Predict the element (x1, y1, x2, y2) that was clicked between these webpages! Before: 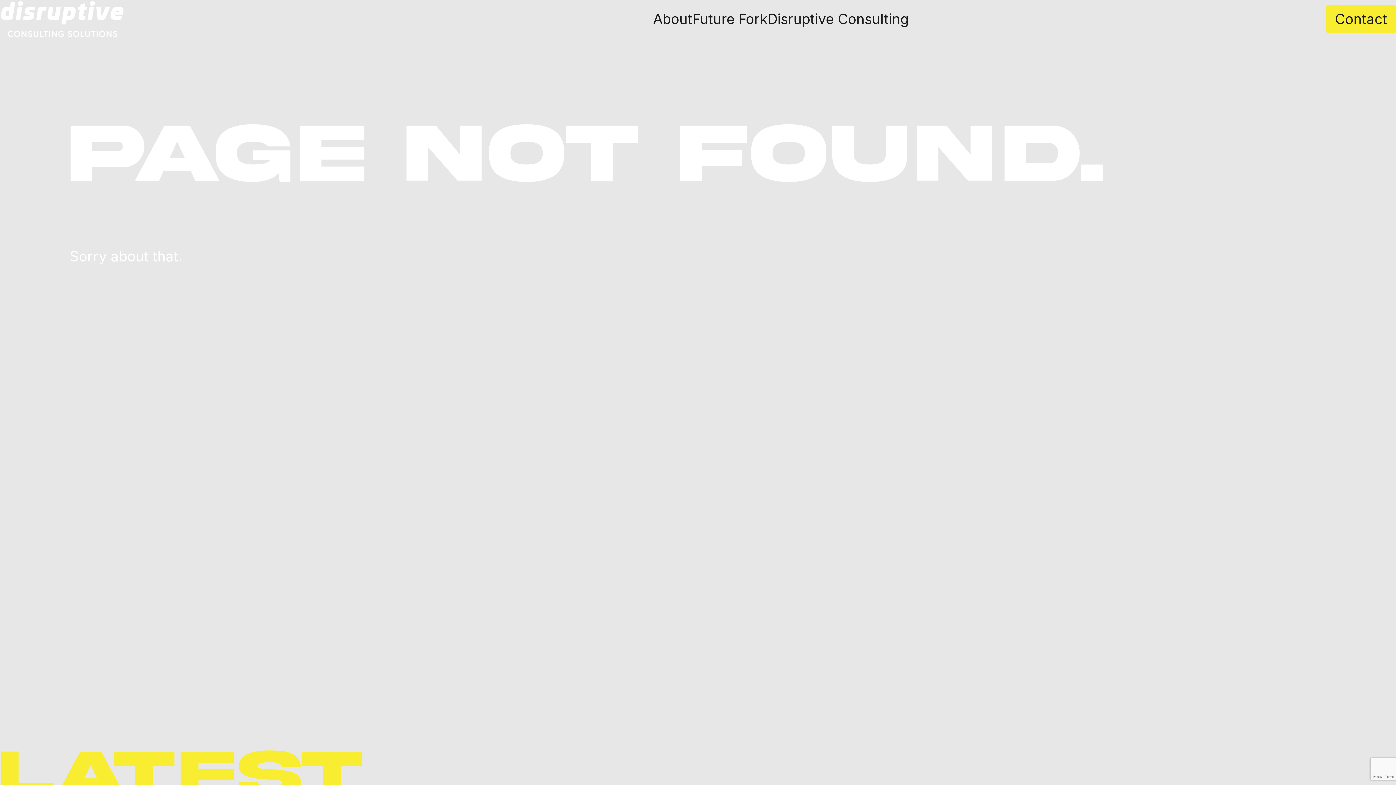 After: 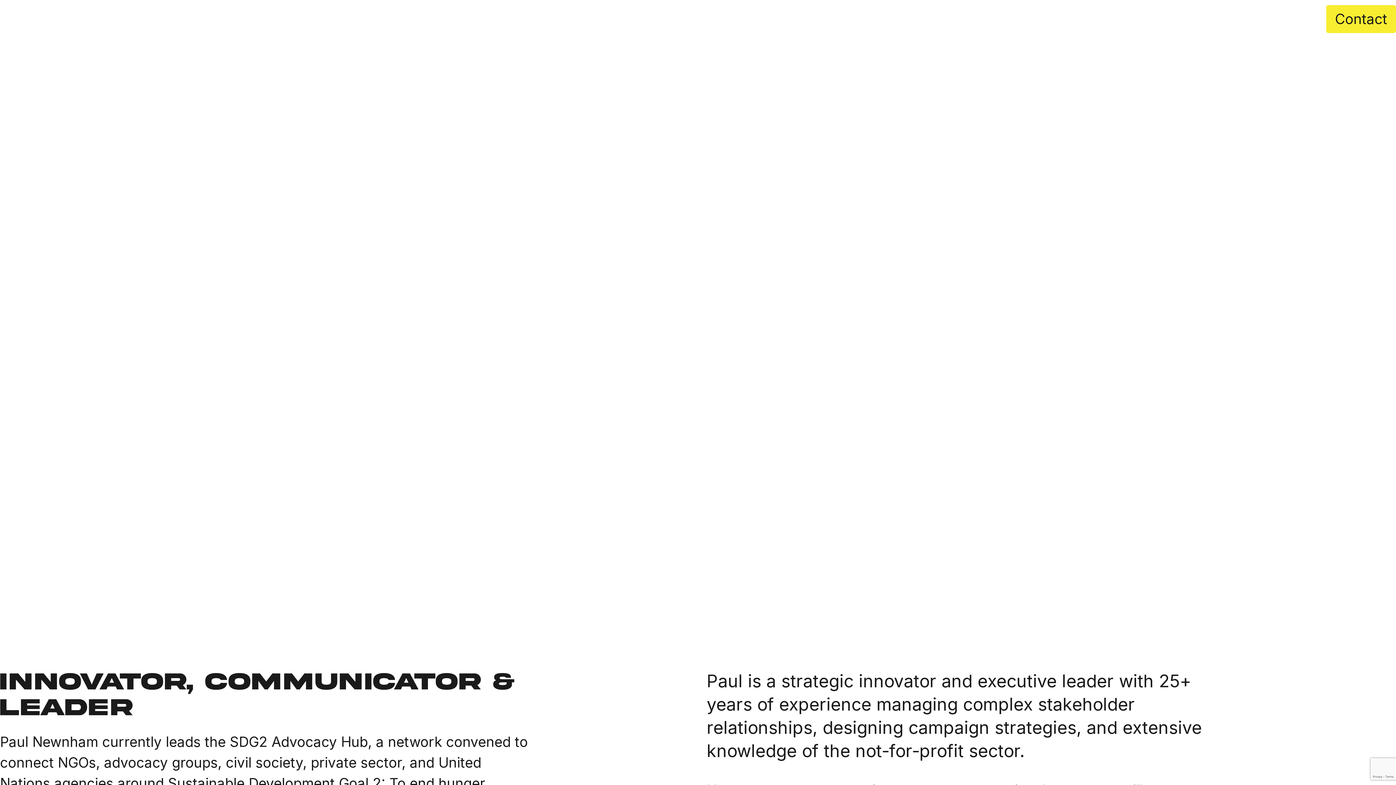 Action: bbox: (653, 8, 692, 29) label: About